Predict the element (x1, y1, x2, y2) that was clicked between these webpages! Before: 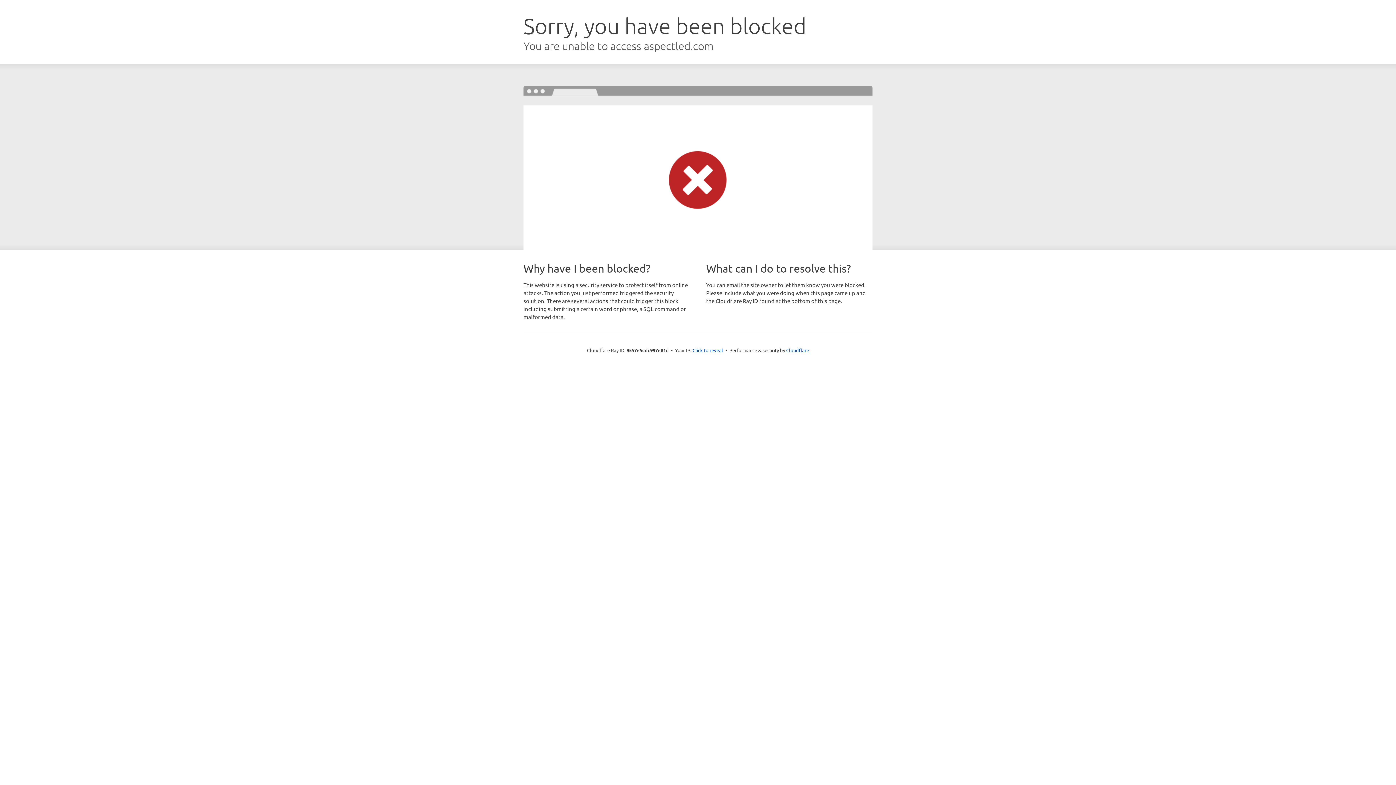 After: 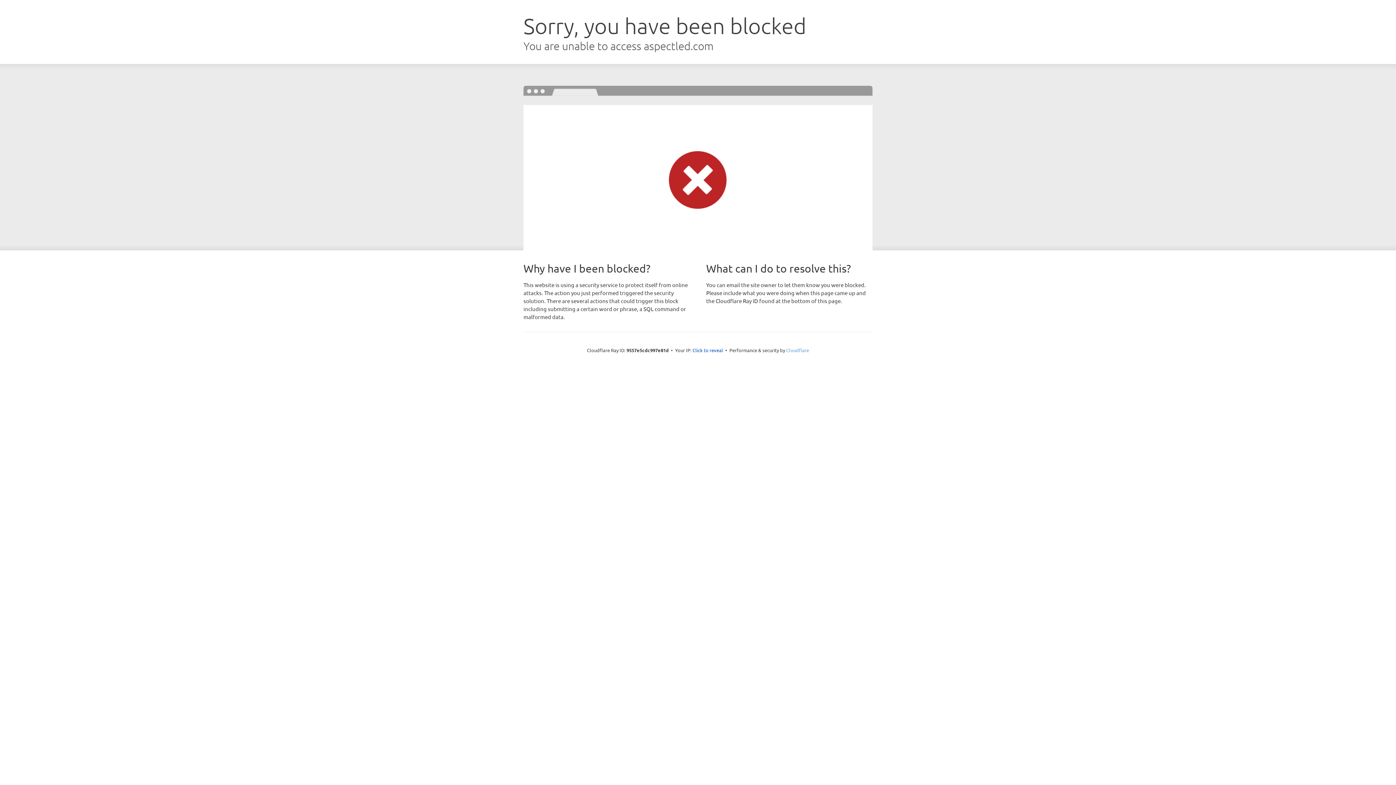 Action: label: Cloudflare bbox: (786, 347, 809, 353)